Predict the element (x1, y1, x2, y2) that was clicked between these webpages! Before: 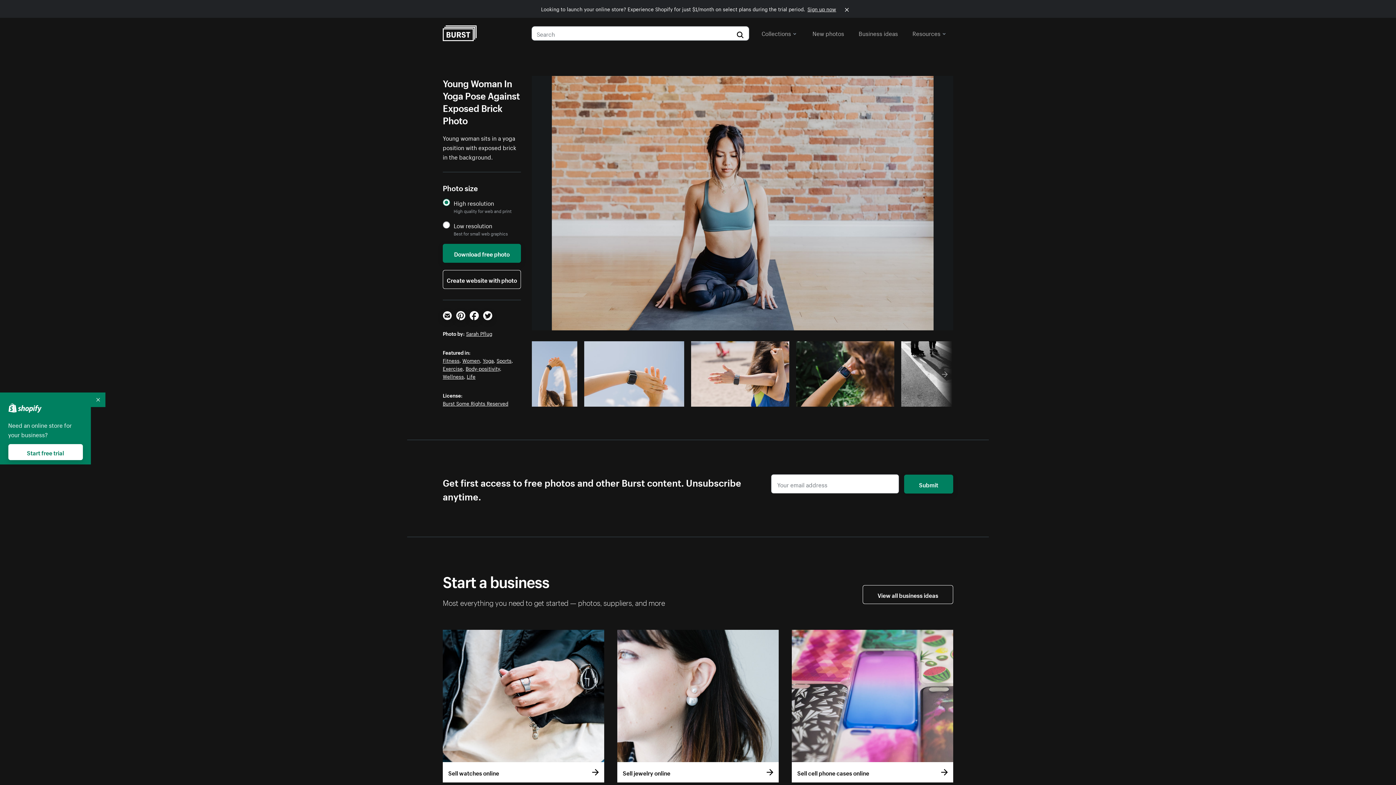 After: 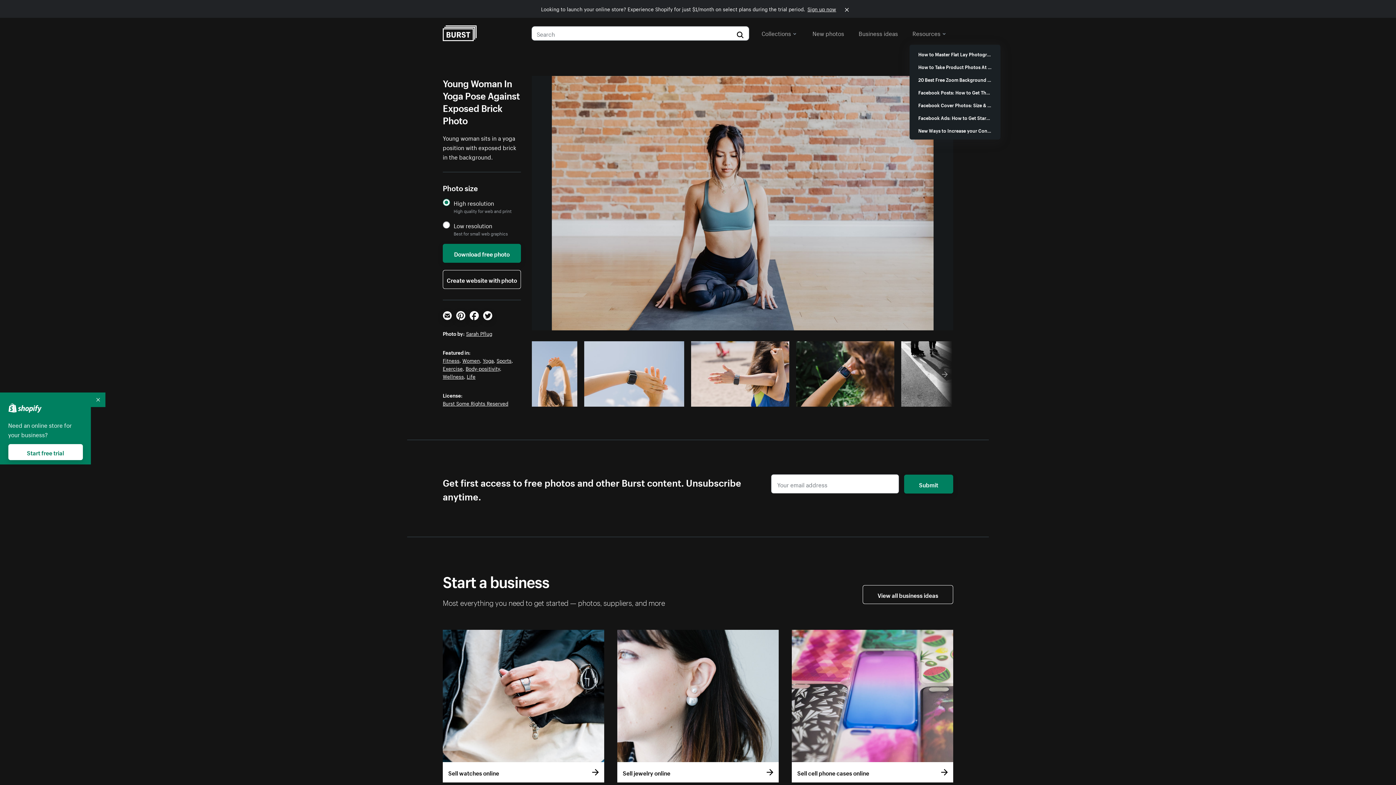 Action: bbox: (912, 26, 946, 39) label: Resources